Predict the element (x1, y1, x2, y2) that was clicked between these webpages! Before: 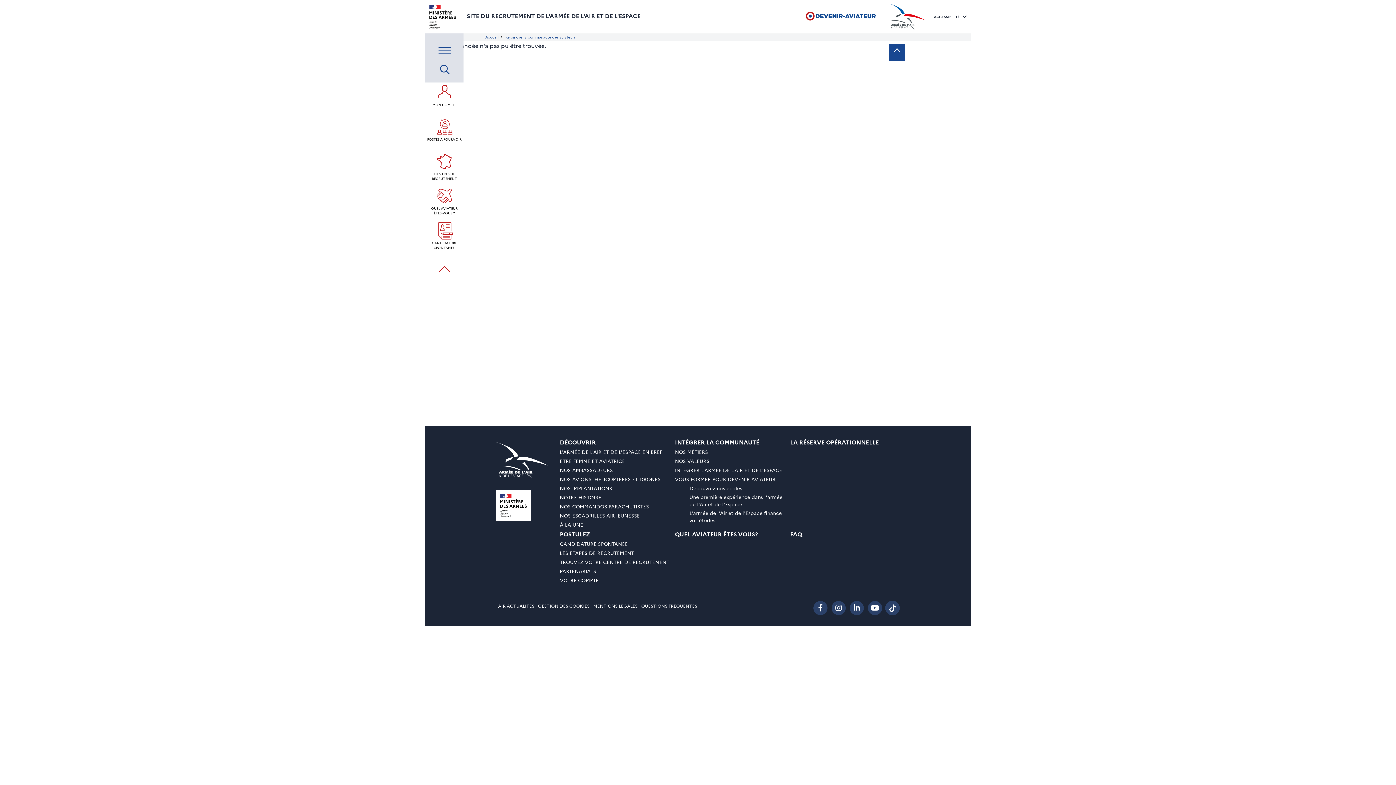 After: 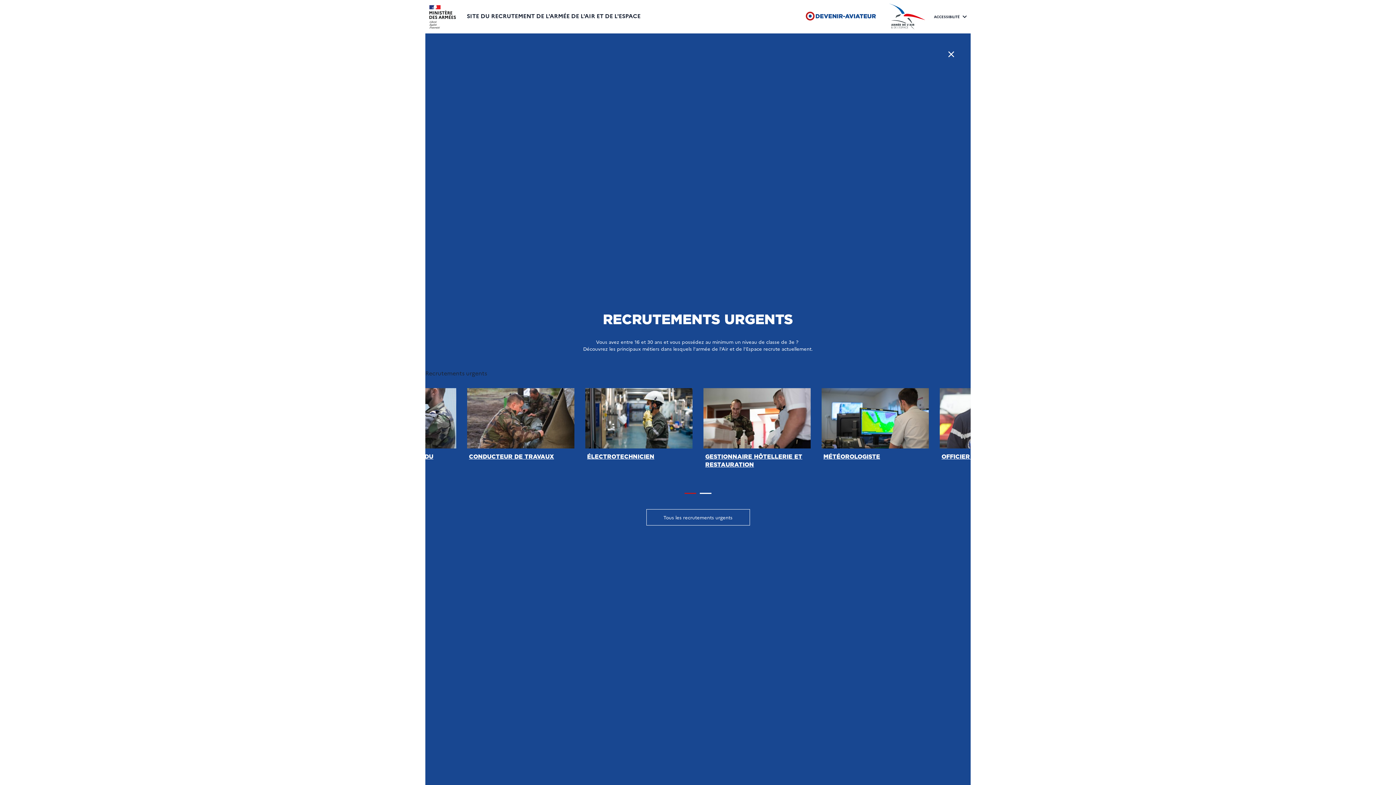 Action: label: INTÉGRER L'ARMÉE DE L'AIR ET DE L'ESPACE bbox: (675, 465, 782, 474)